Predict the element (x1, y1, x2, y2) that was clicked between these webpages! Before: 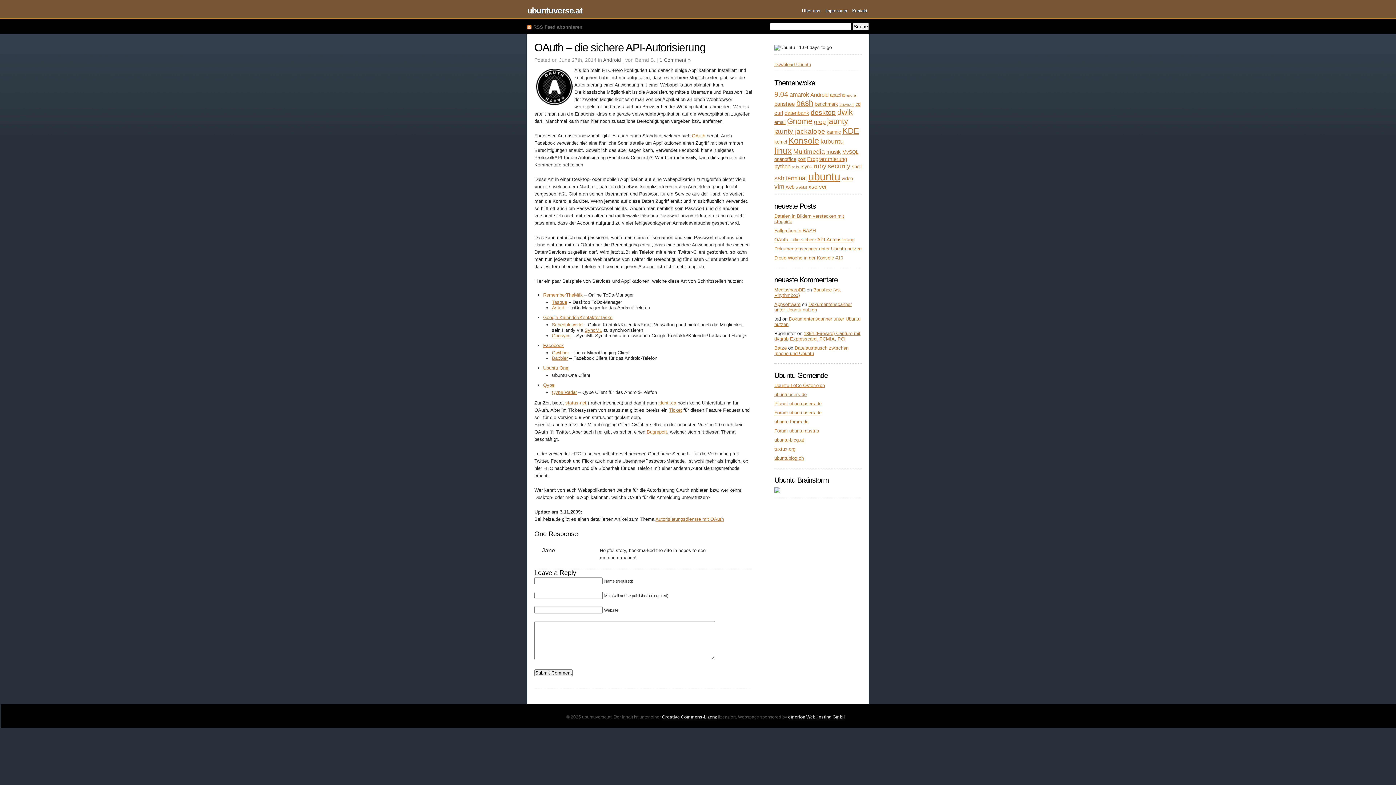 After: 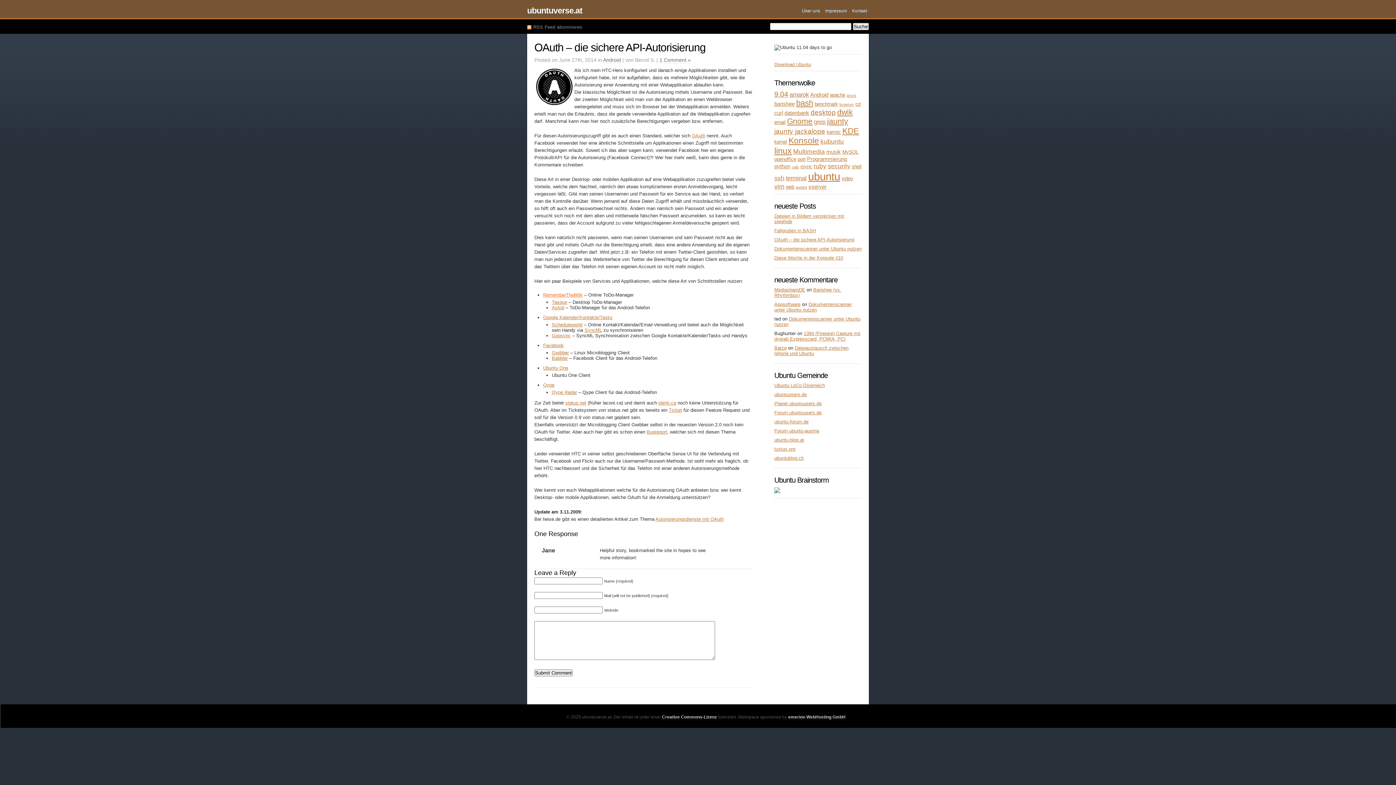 Action: bbox: (543, 292, 582, 297) label: RememberTheMilk